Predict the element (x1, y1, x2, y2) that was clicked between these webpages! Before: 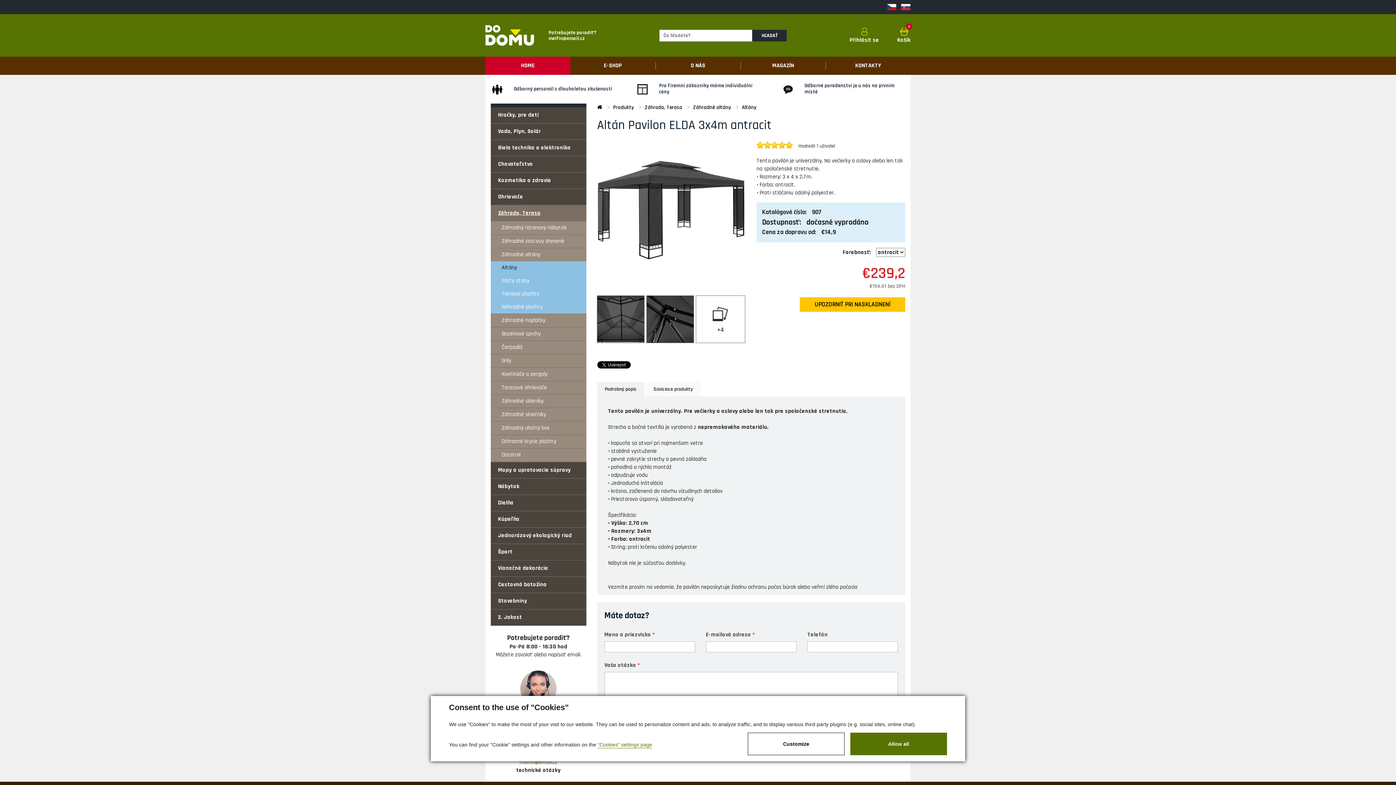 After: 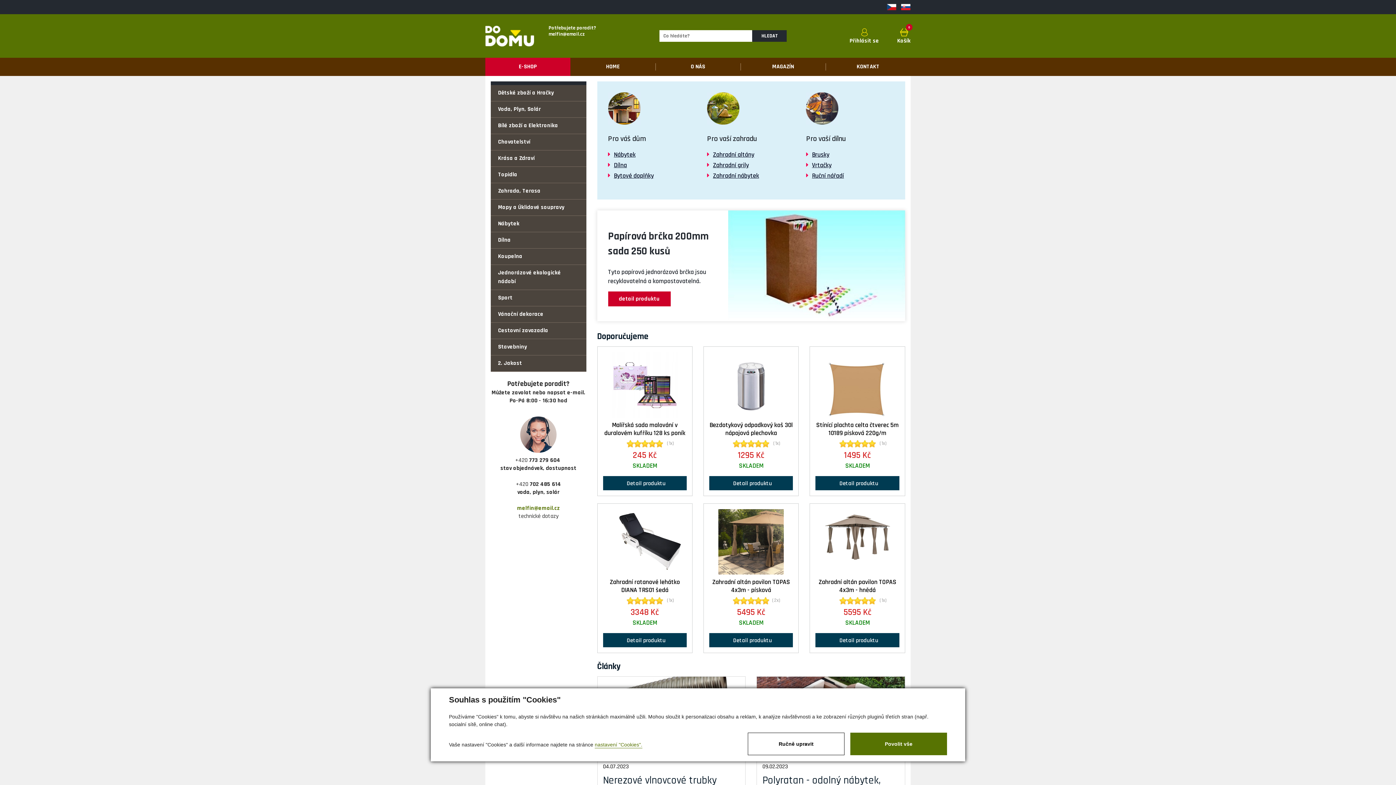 Action: bbox: (886, 2, 896, 12)